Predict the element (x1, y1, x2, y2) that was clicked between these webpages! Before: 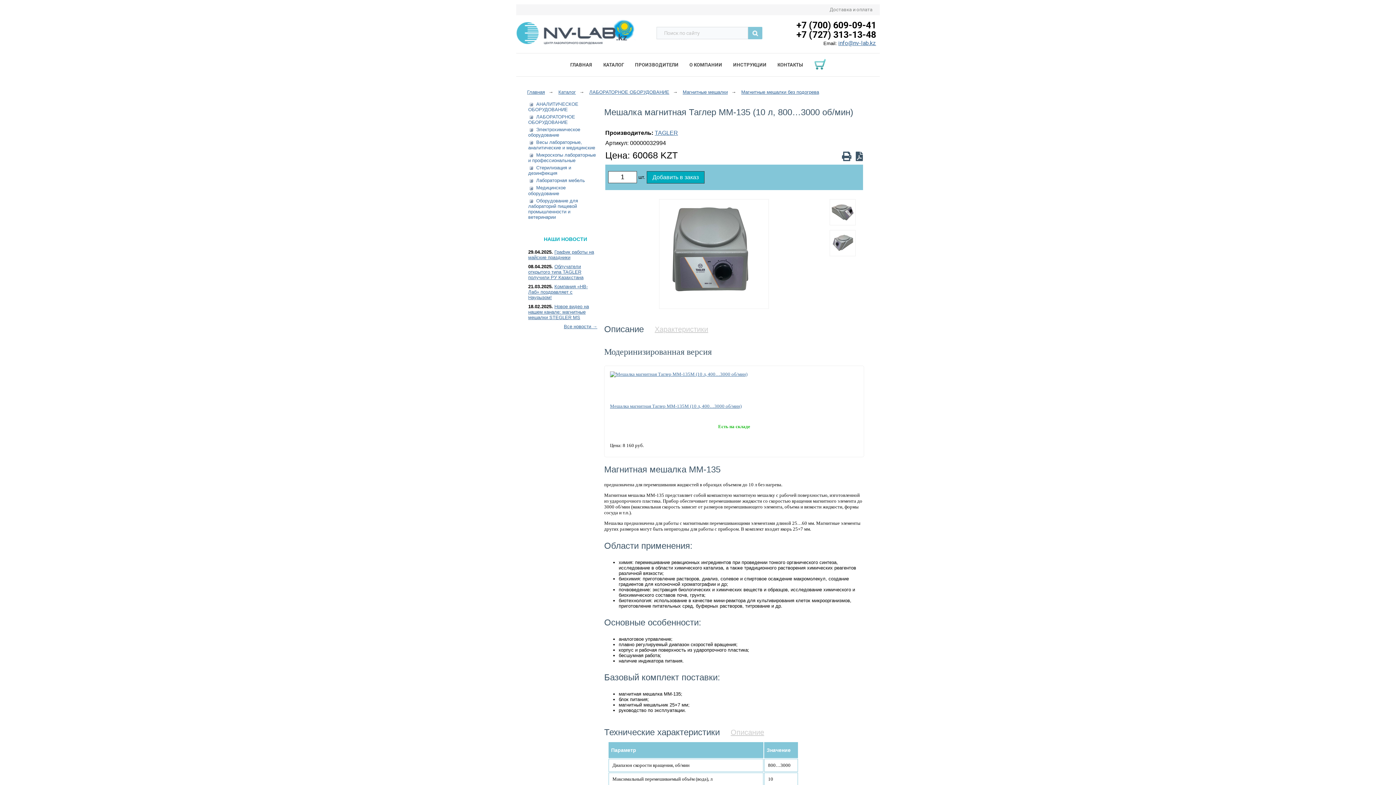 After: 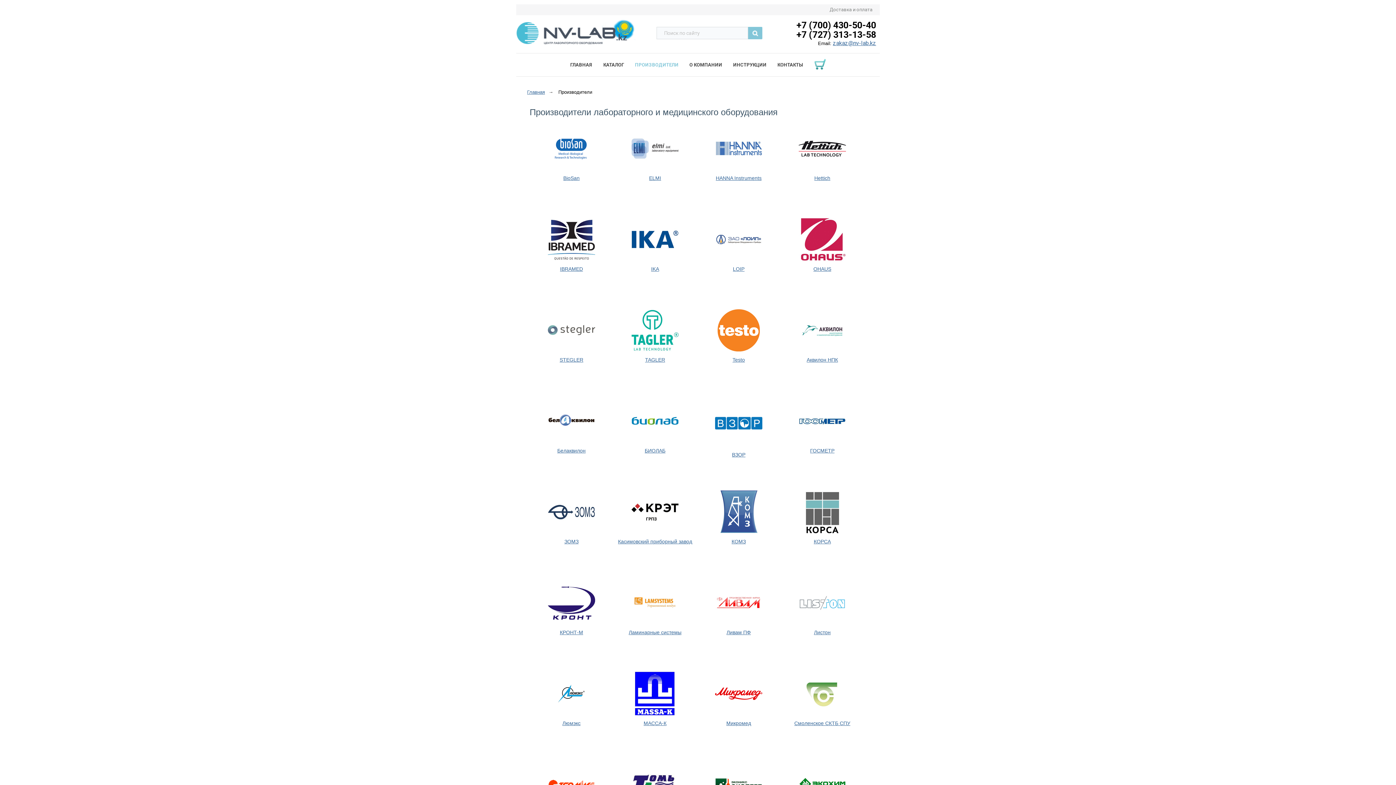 Action: bbox: (635, 62, 678, 67) label: ПРОИЗВОДИТЕЛИ